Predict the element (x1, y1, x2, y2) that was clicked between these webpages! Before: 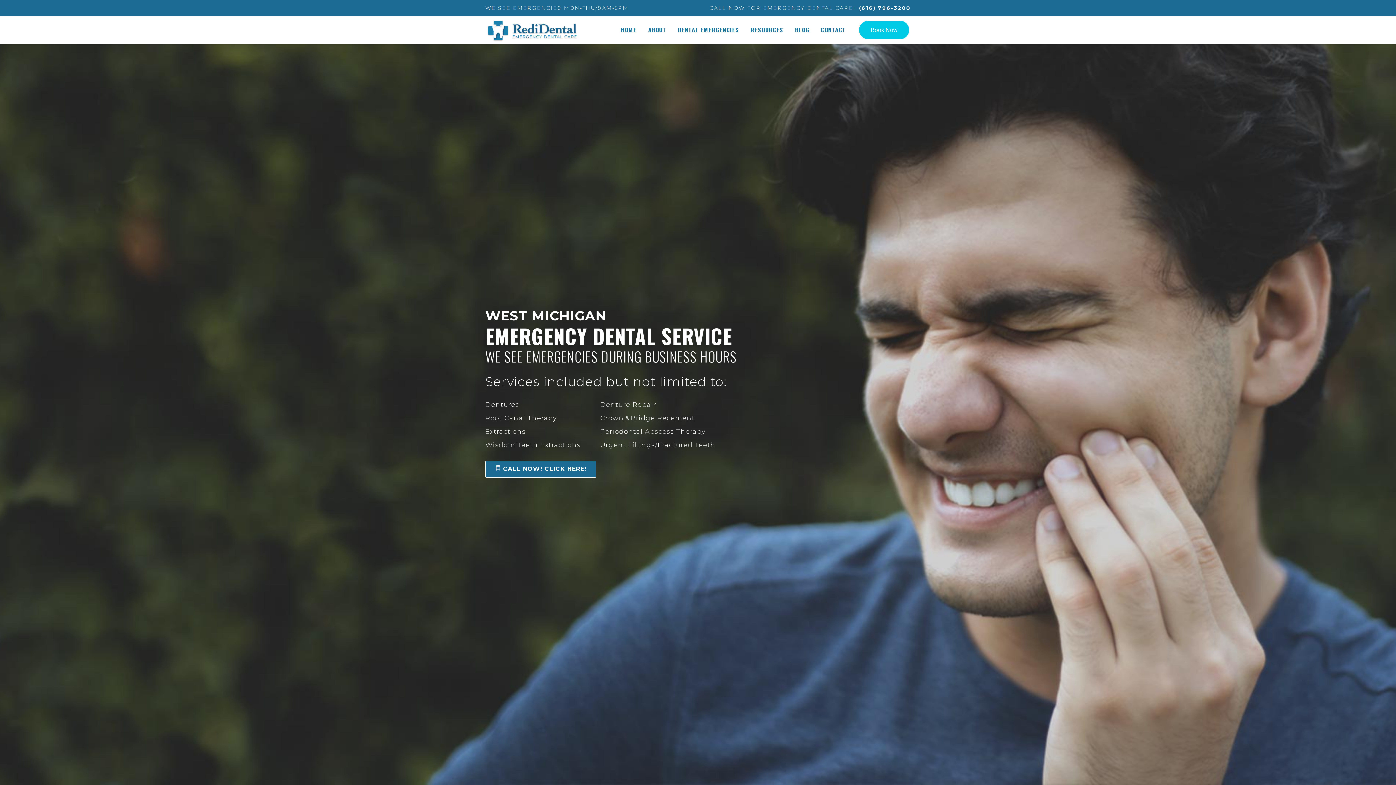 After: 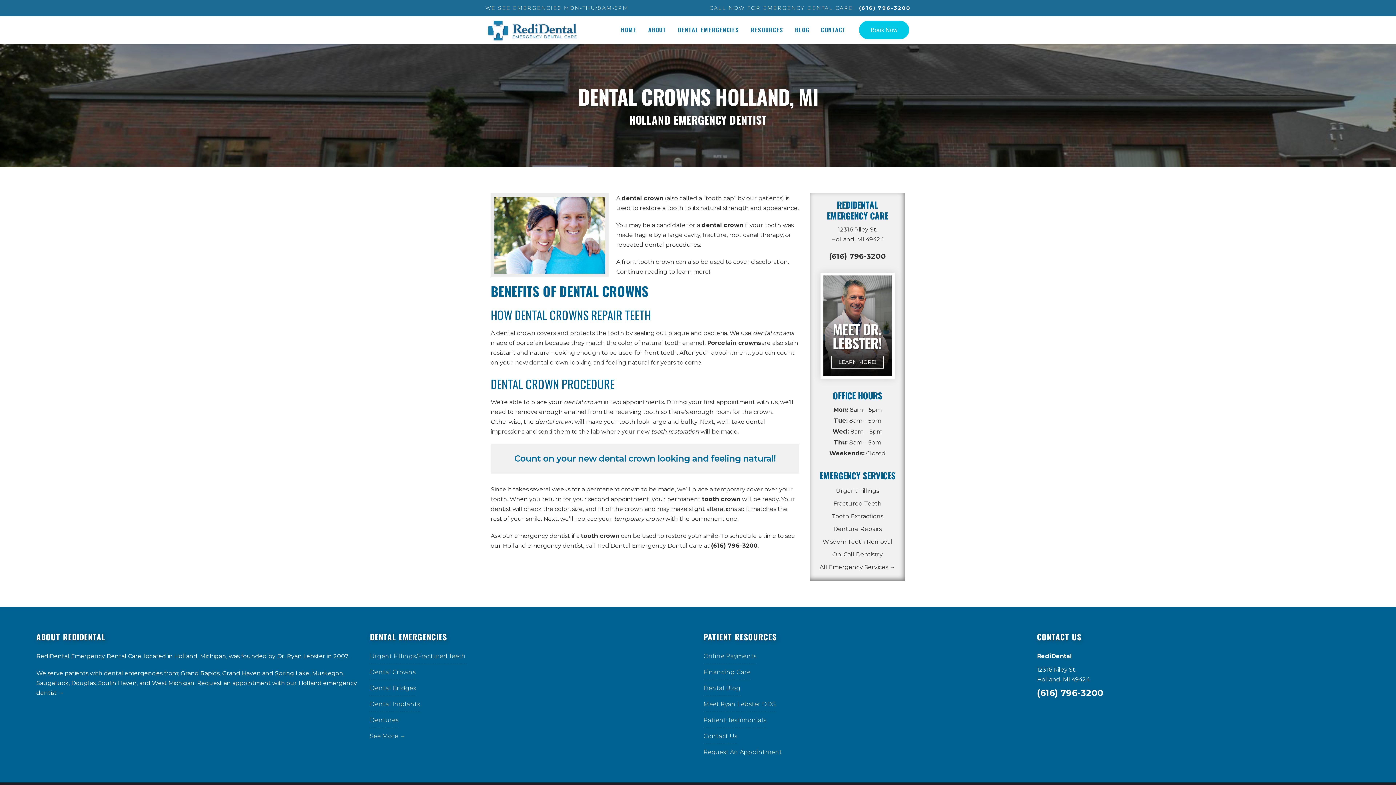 Action: label: Crown bbox: (600, 411, 624, 425)